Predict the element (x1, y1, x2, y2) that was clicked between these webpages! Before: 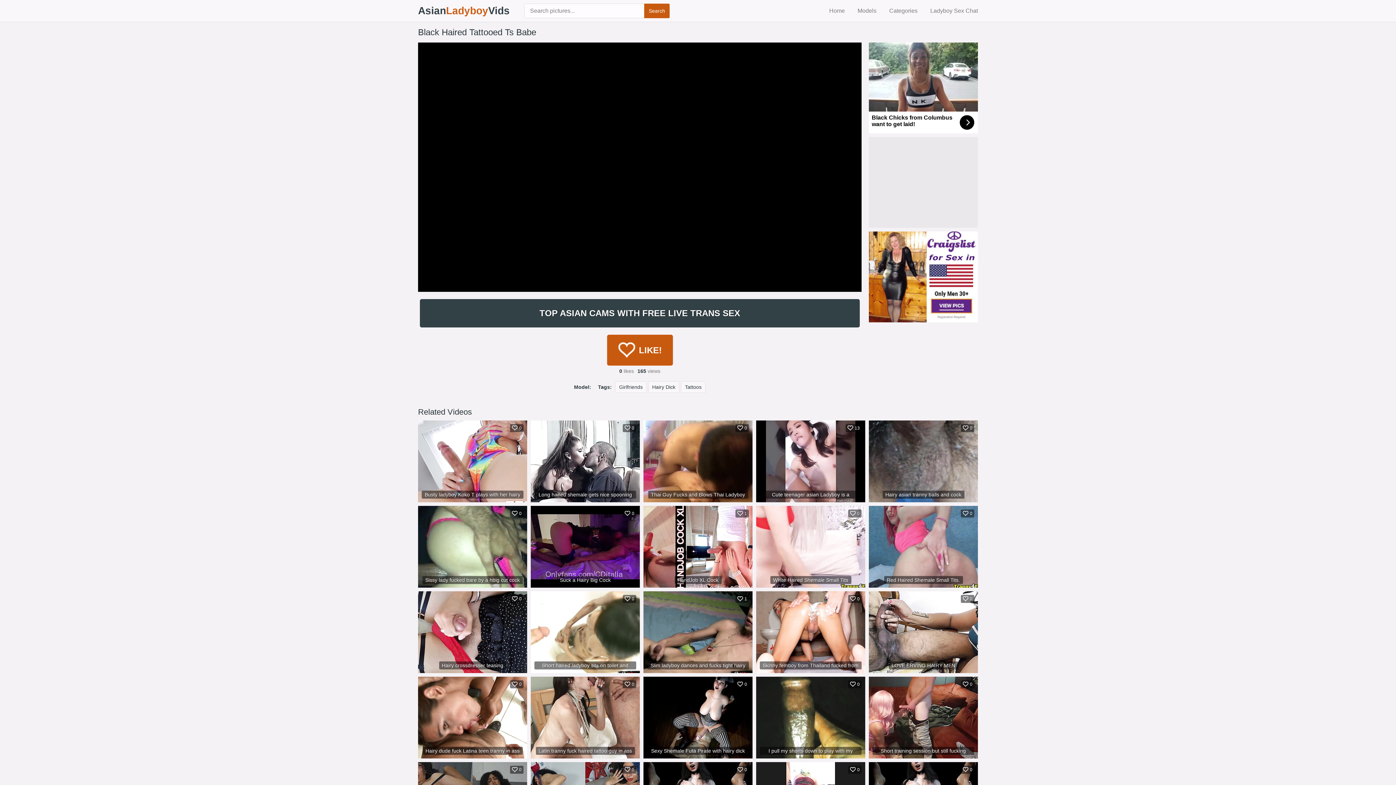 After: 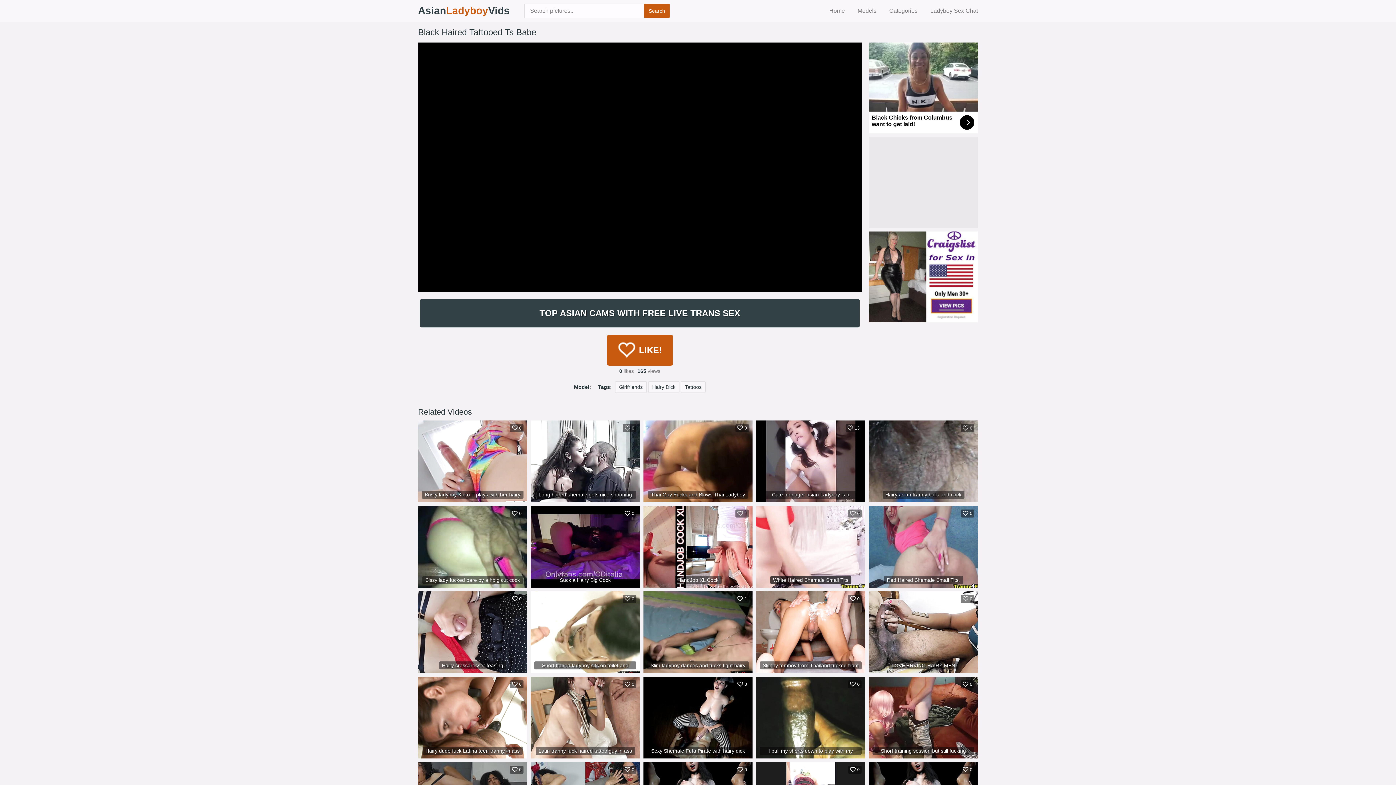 Action: bbox: (756, 506, 865, 588) label: White Haired Shemale Small Tits

0